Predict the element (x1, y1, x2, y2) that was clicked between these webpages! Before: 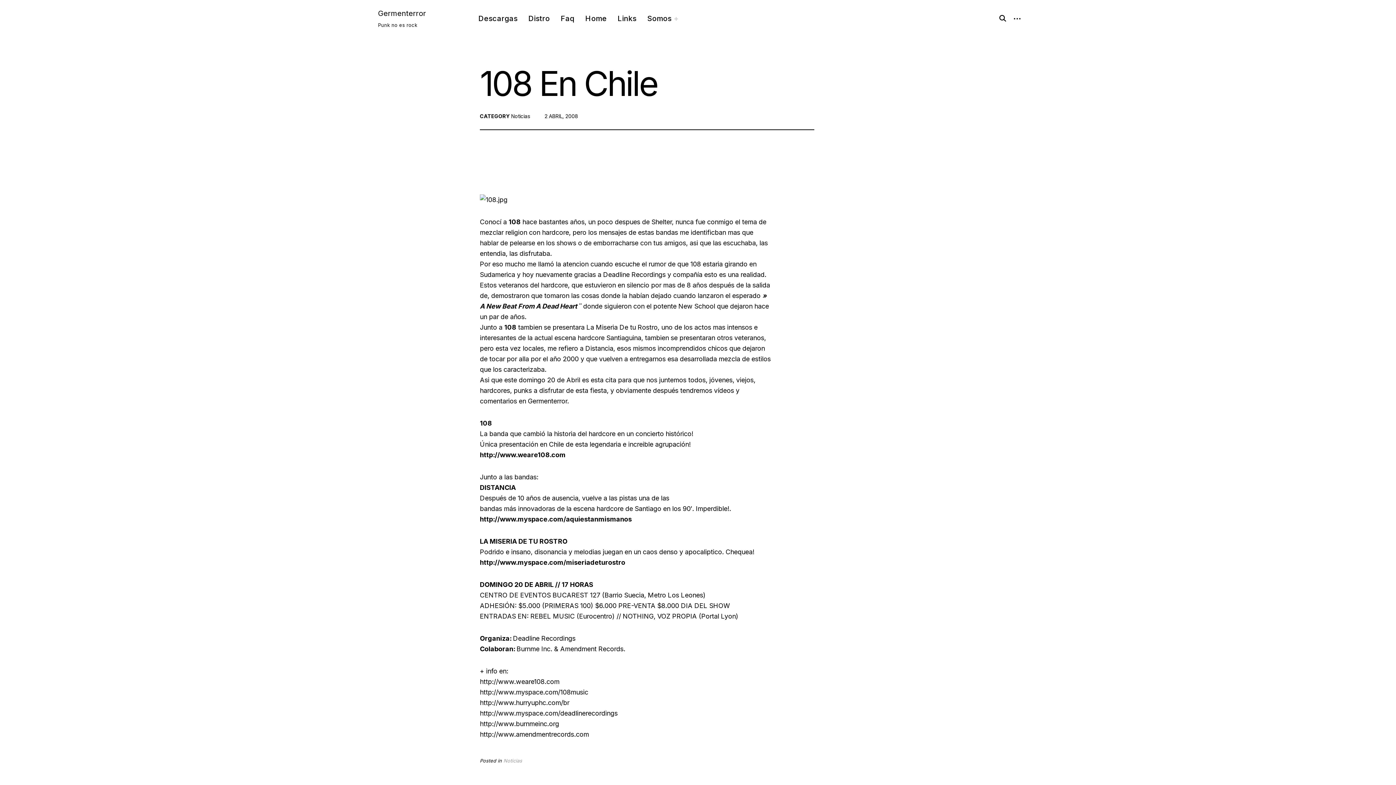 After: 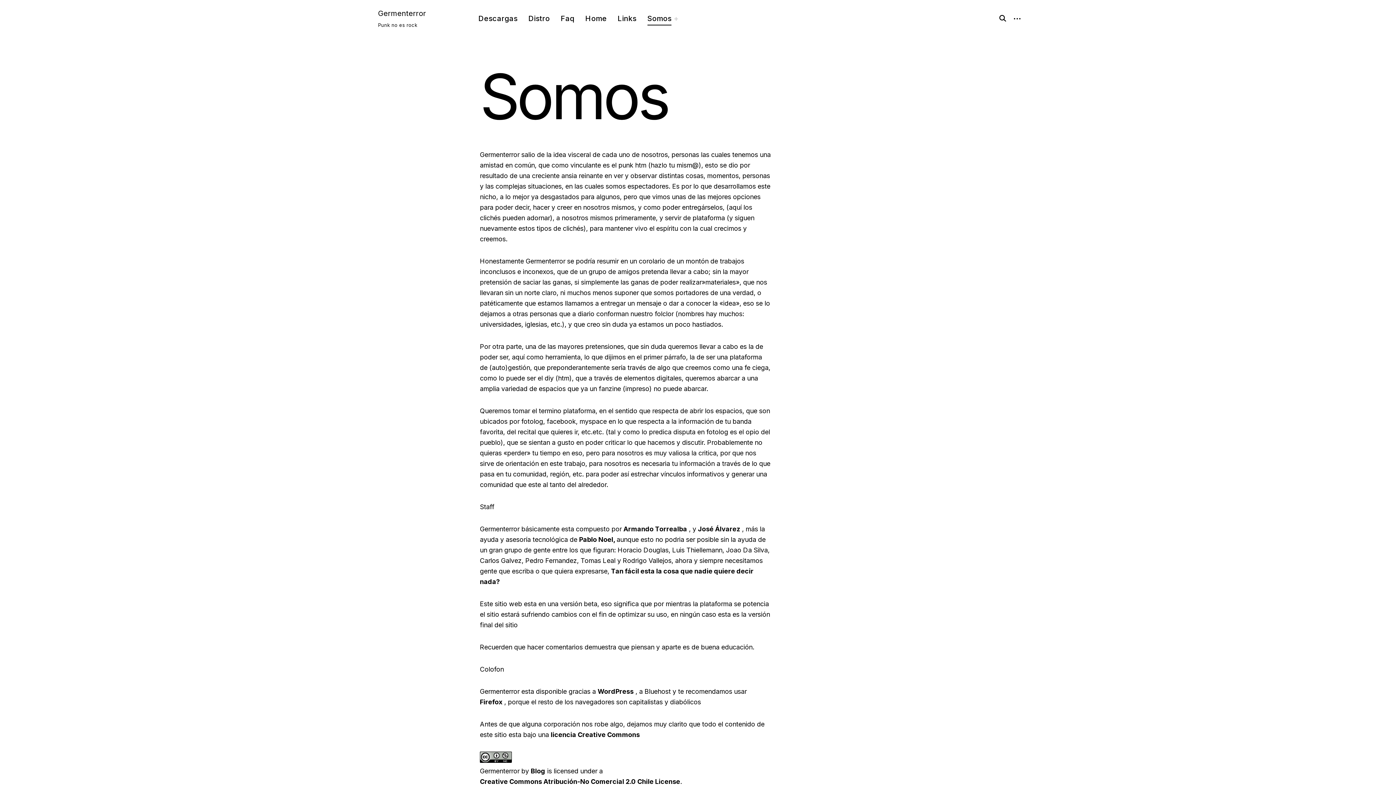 Action: bbox: (647, 12, 671, 24) label: Somos